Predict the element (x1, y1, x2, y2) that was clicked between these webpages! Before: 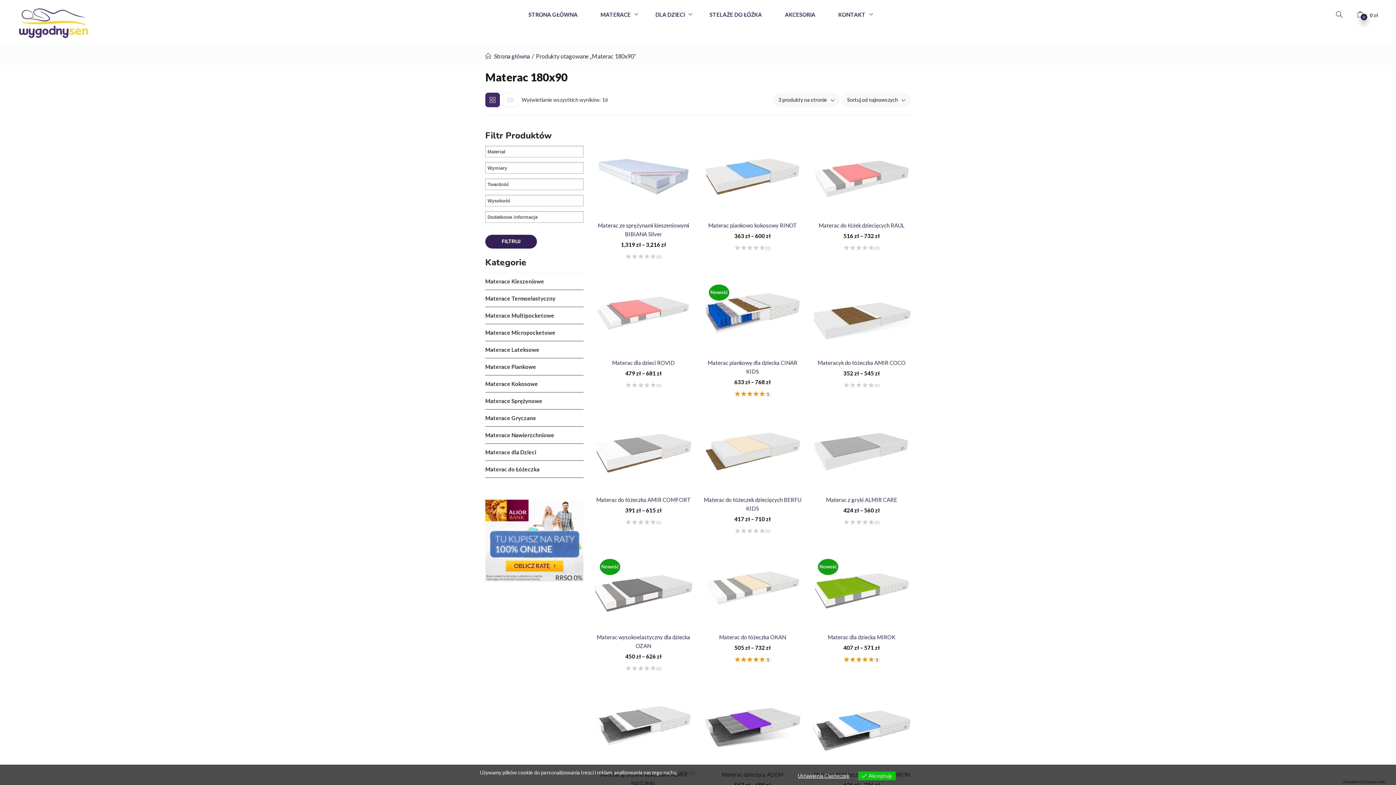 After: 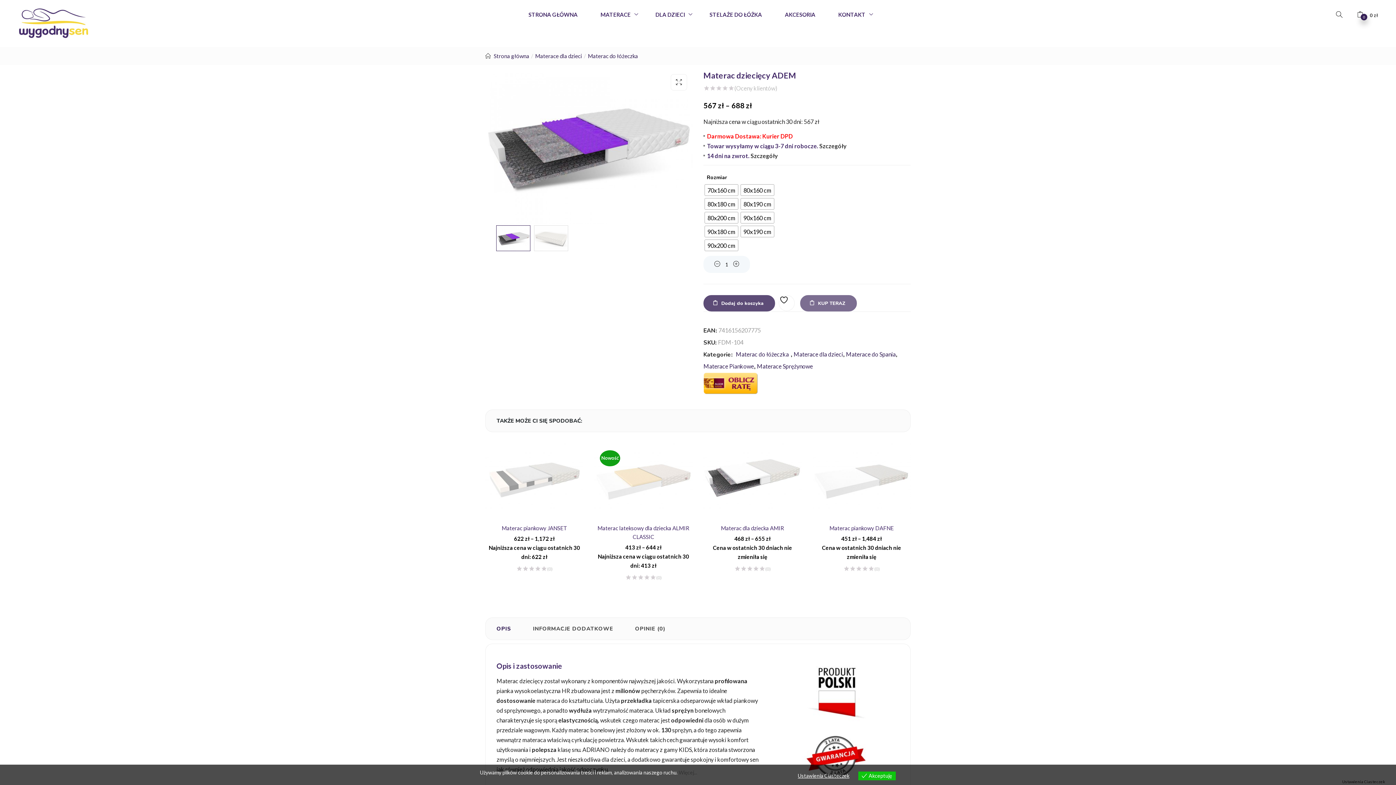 Action: bbox: (703, 689, 801, 763)